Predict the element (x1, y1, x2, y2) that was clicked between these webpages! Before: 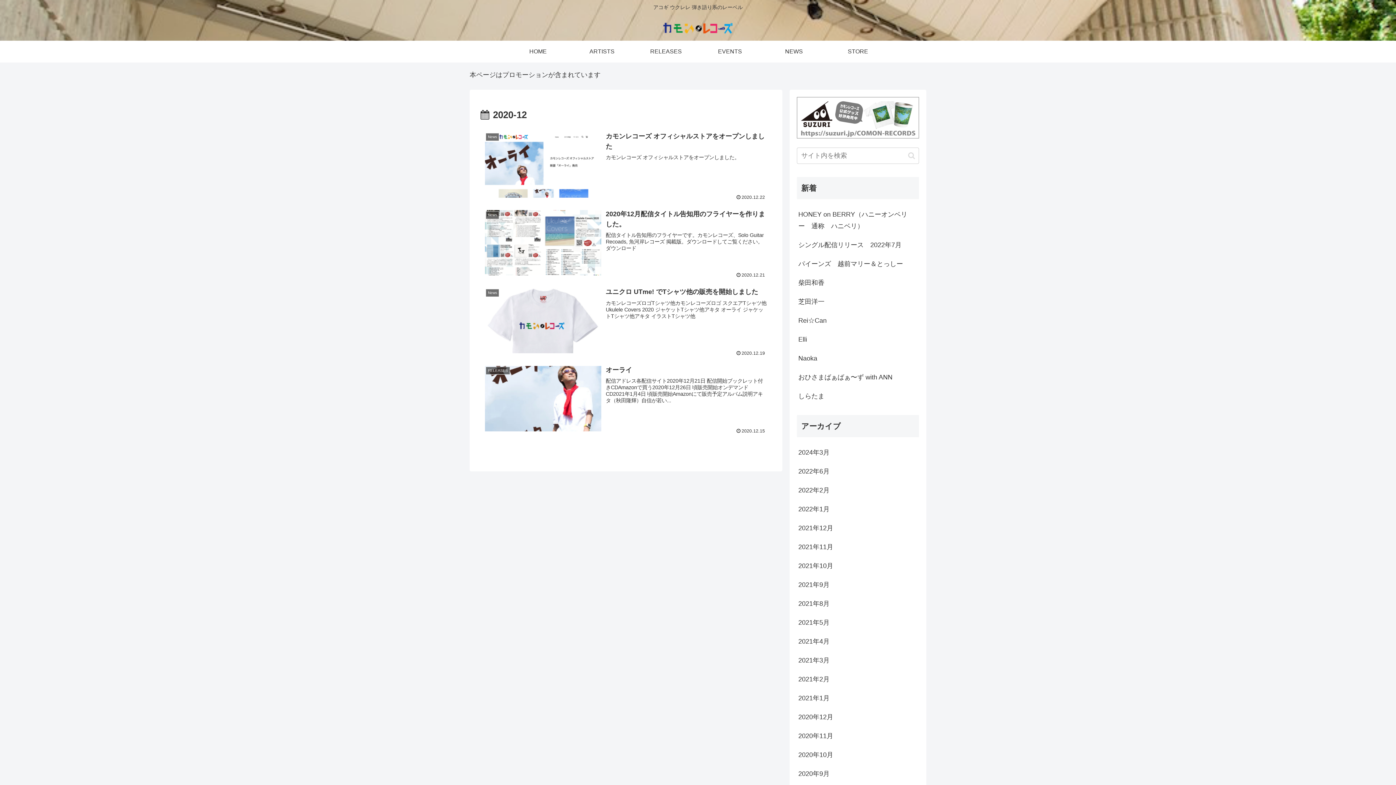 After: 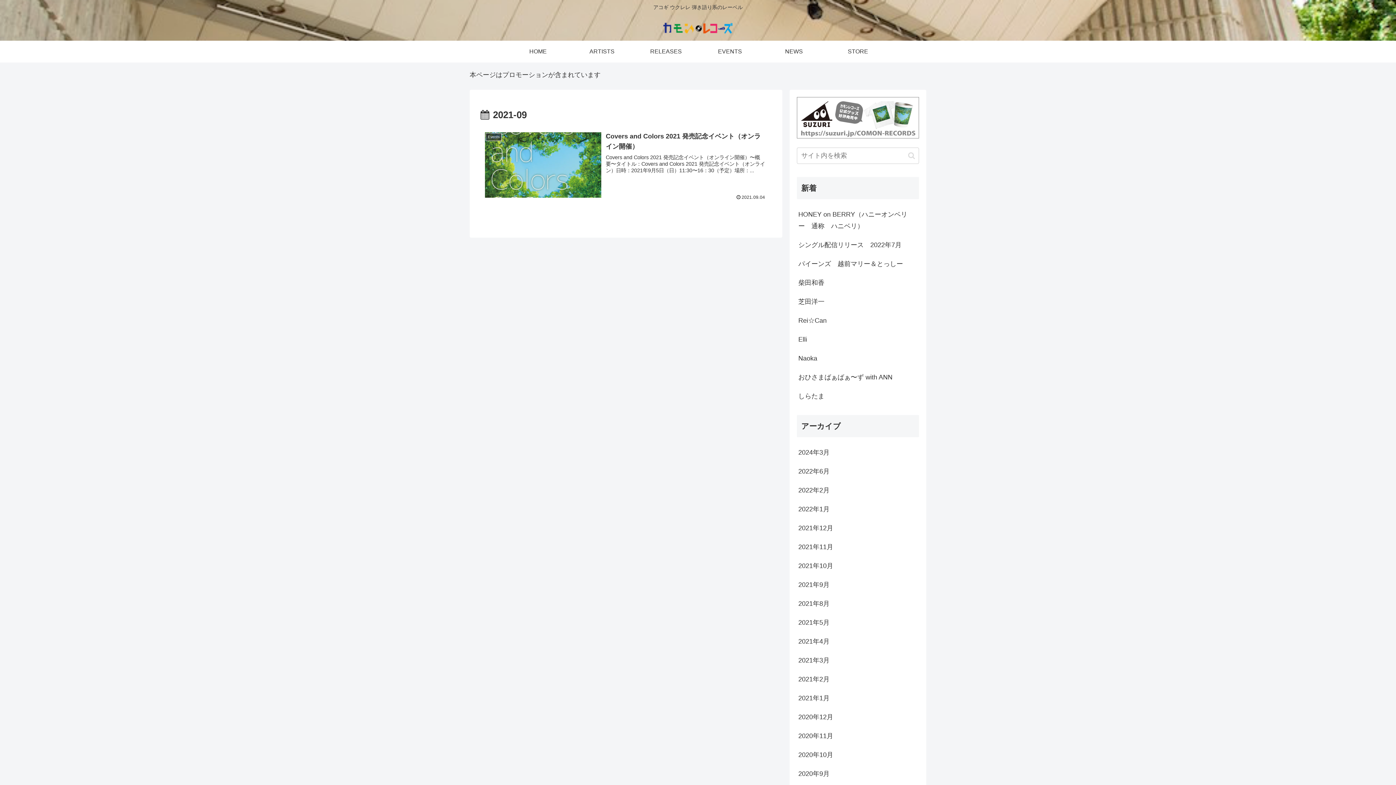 Action: label: 2021年9月 bbox: (797, 575, 919, 594)